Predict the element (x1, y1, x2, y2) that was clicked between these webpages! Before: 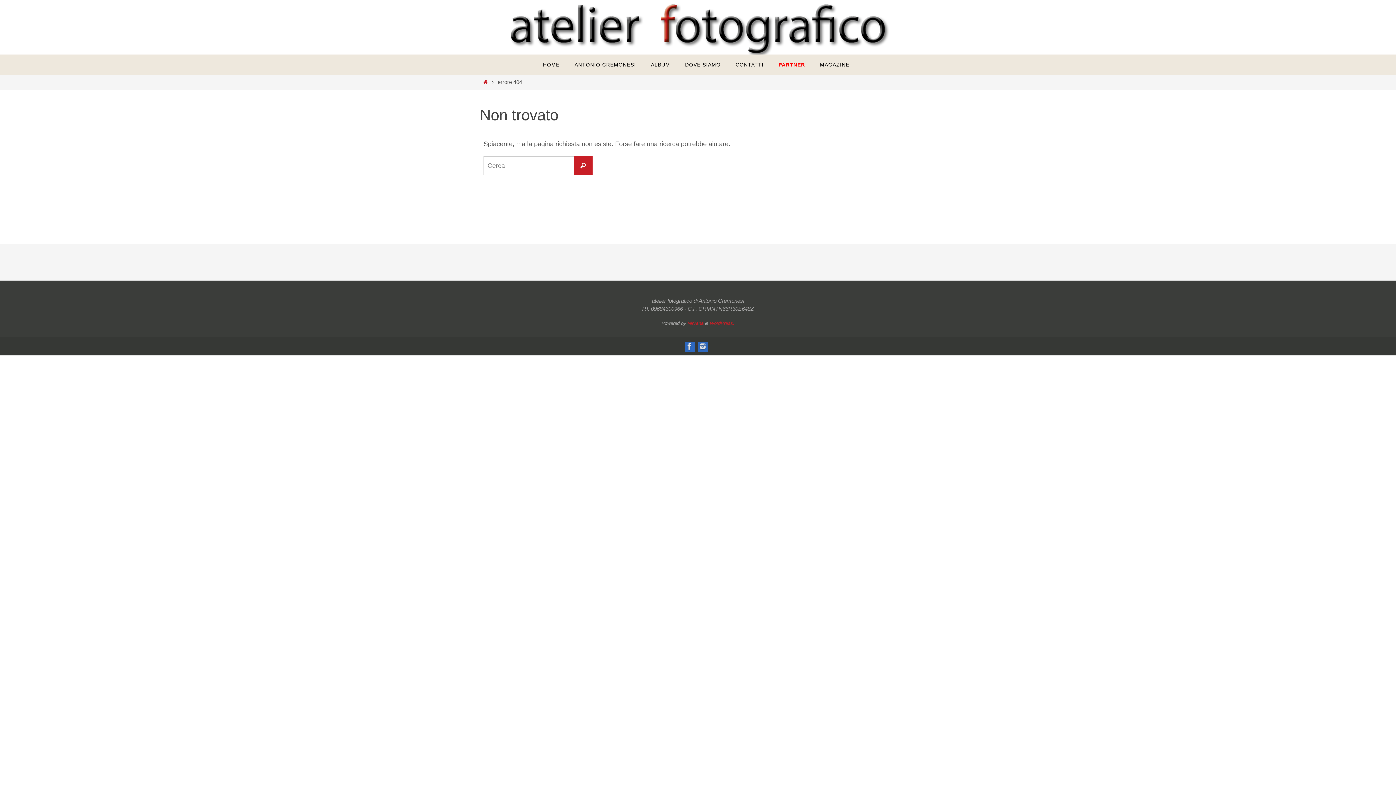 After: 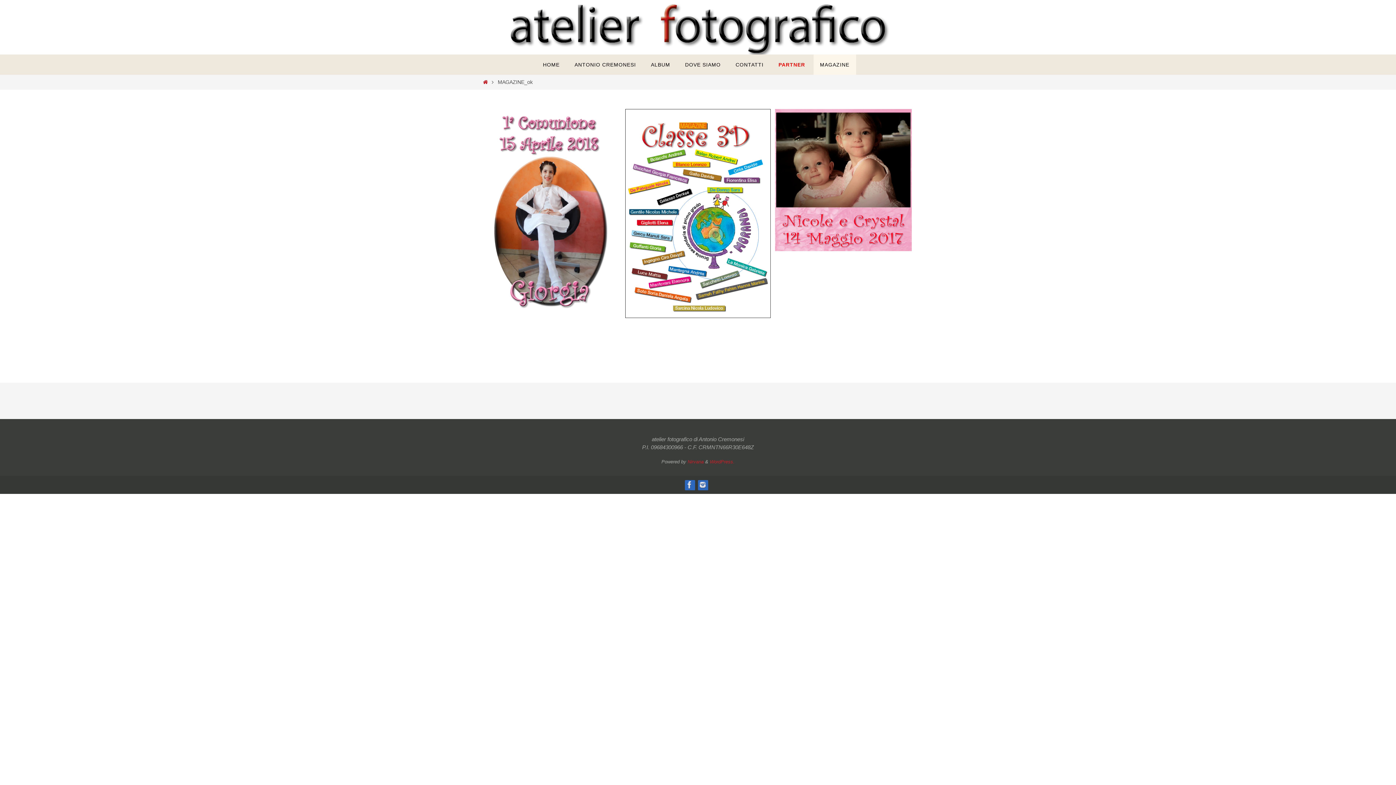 Action: label: MAGAZINE bbox: (813, 54, 856, 74)